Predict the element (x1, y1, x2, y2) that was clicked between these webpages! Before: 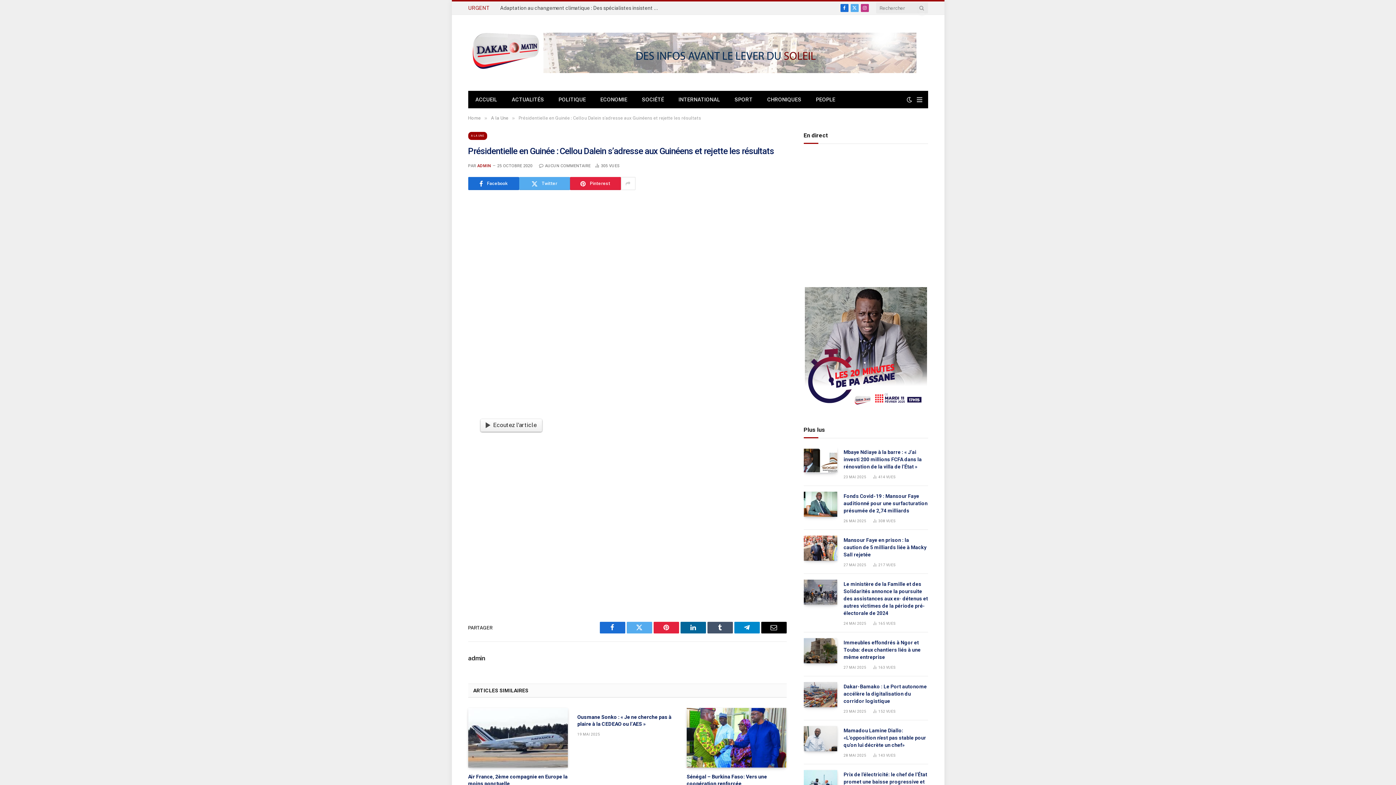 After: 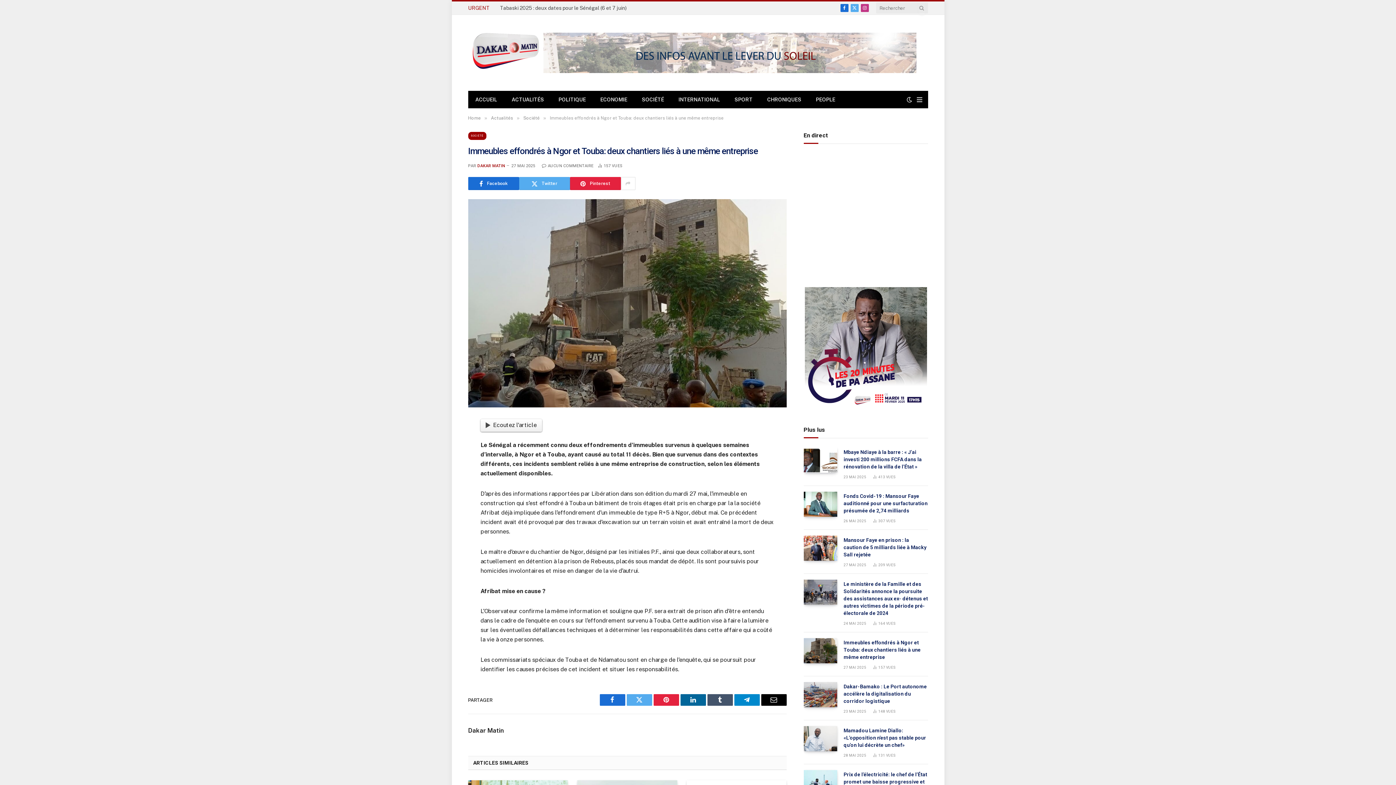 Action: bbox: (803, 638, 837, 663)